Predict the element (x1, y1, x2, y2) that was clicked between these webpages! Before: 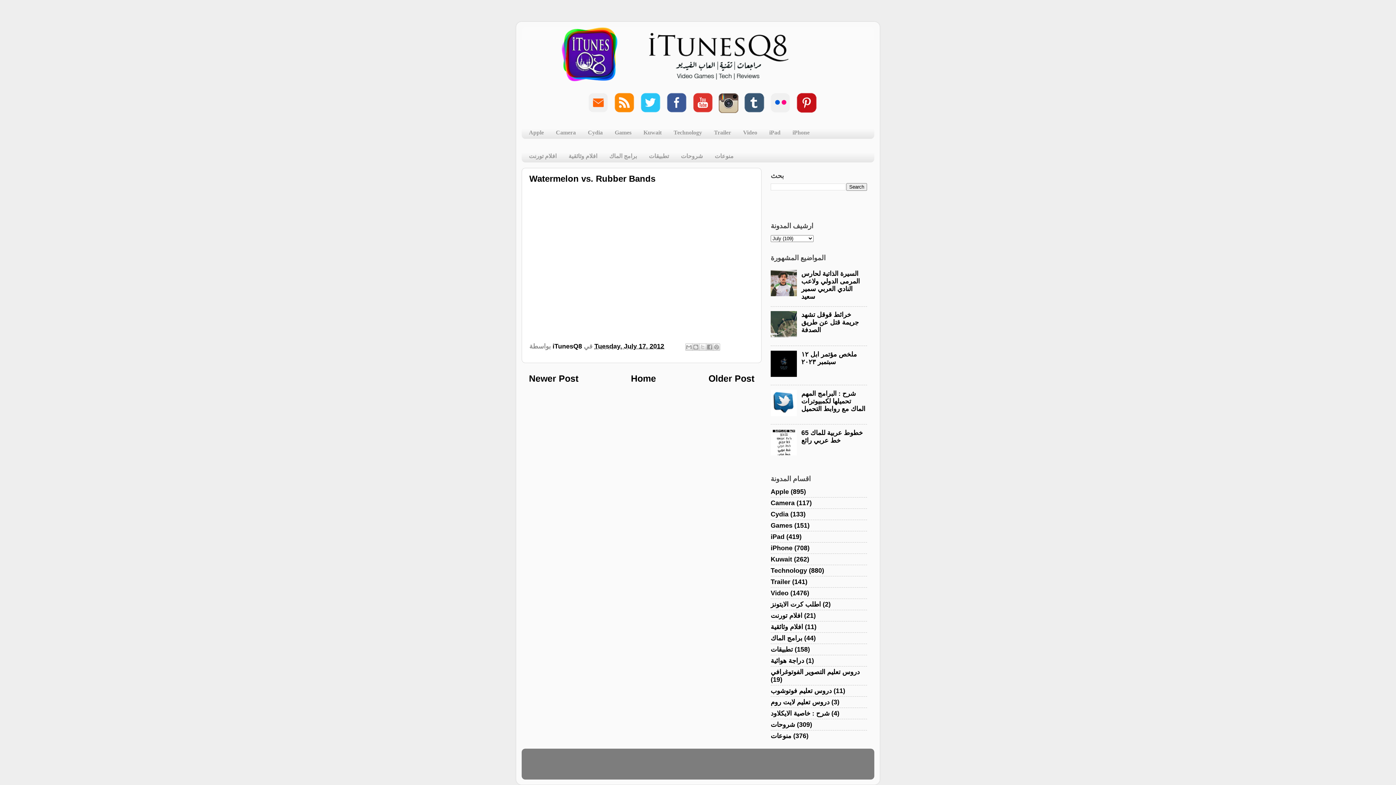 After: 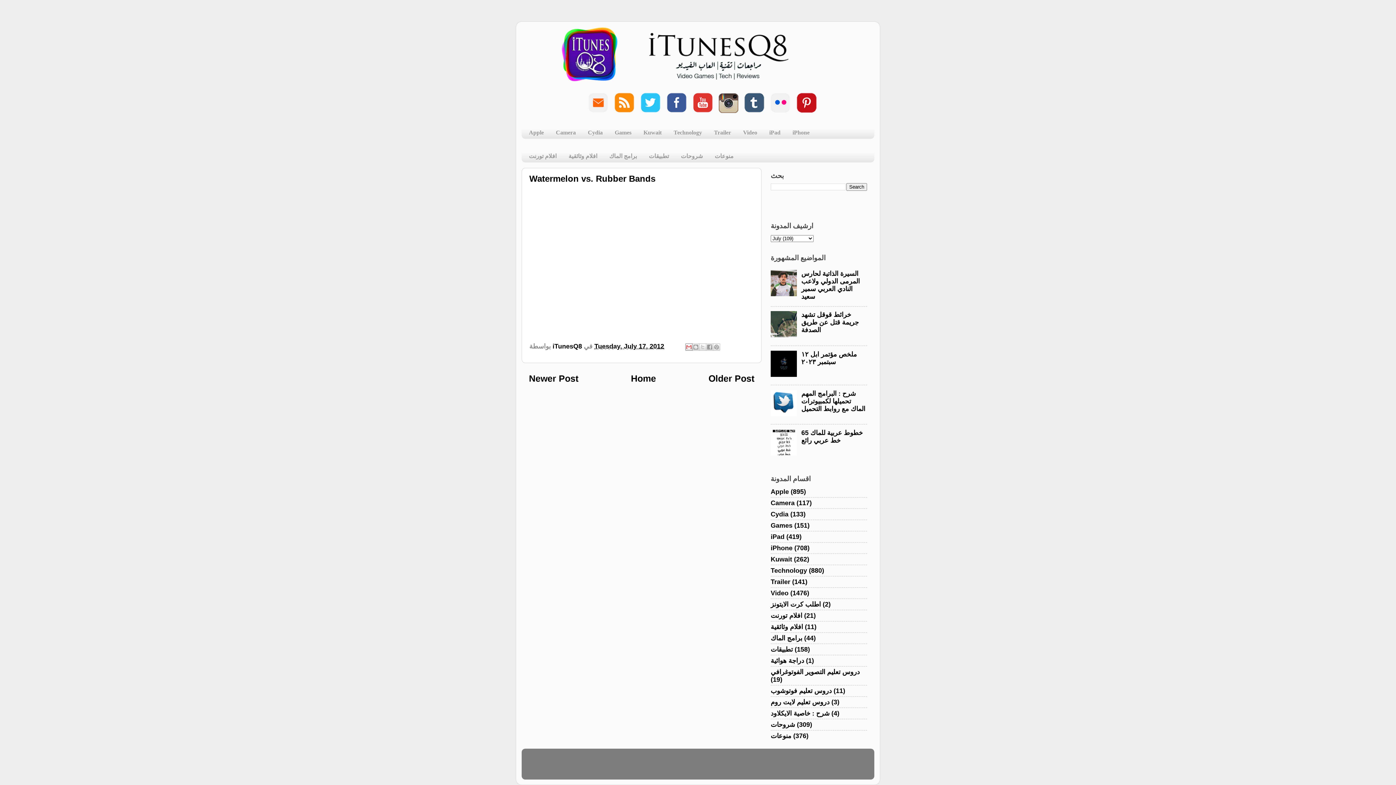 Action: label: Email This bbox: (685, 343, 692, 350)